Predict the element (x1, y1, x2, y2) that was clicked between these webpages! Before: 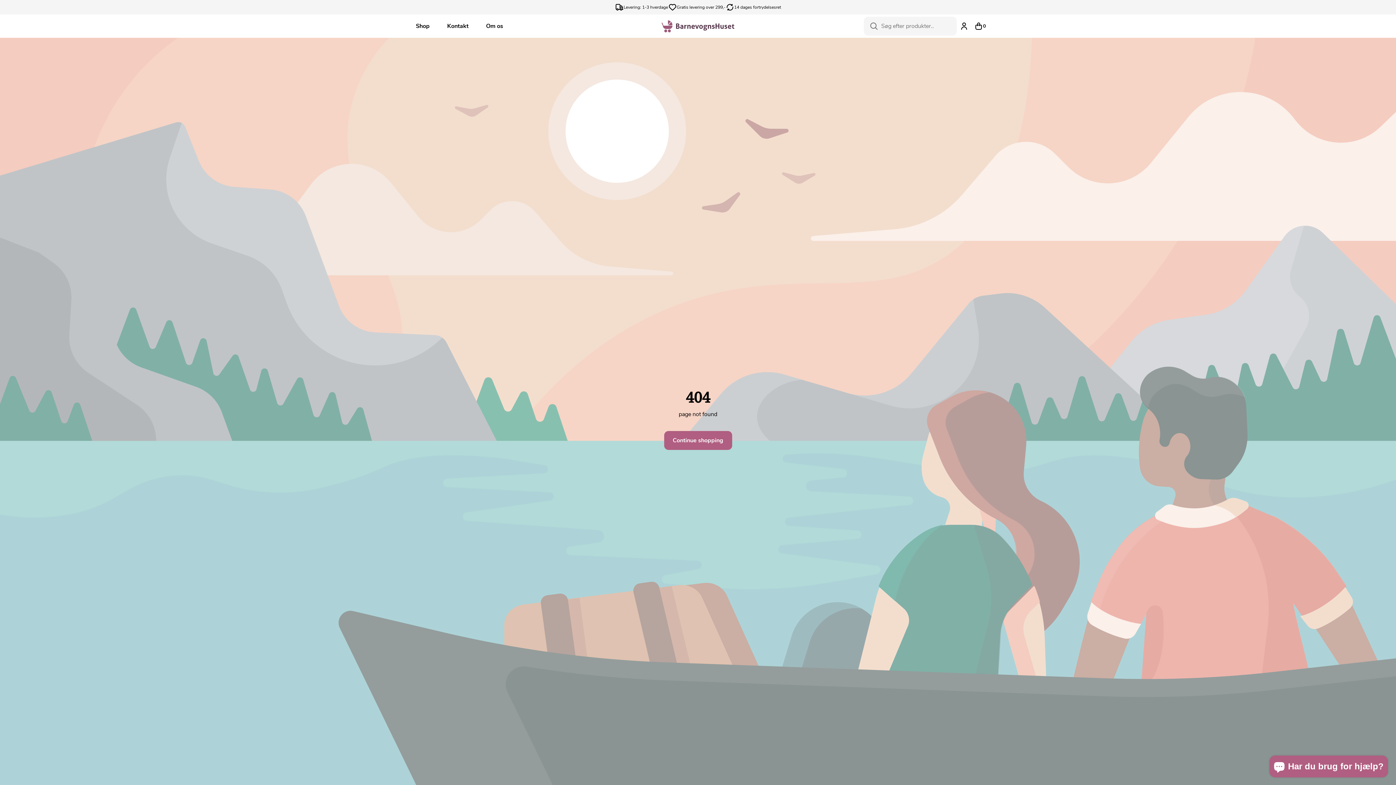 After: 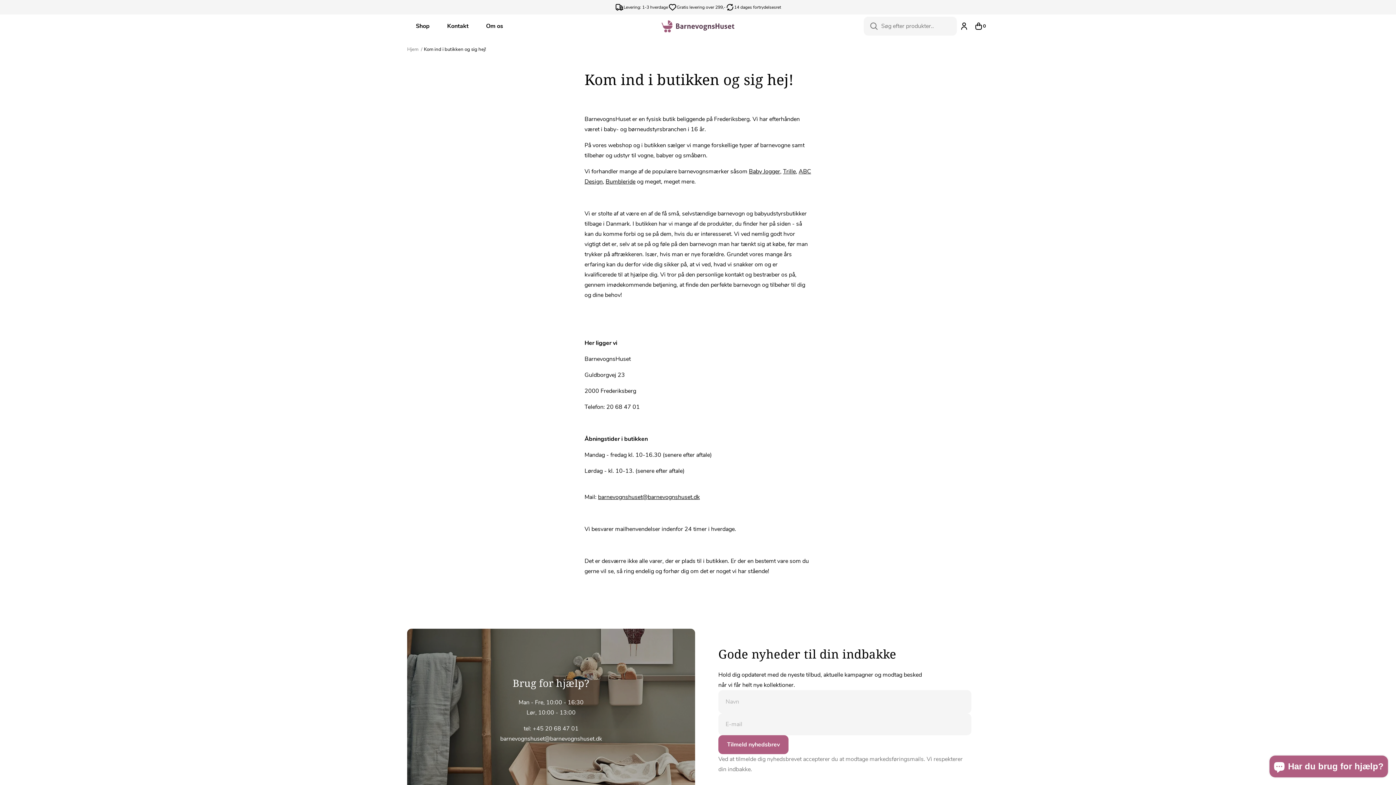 Action: bbox: (477, 14, 512, 37) label: Om os